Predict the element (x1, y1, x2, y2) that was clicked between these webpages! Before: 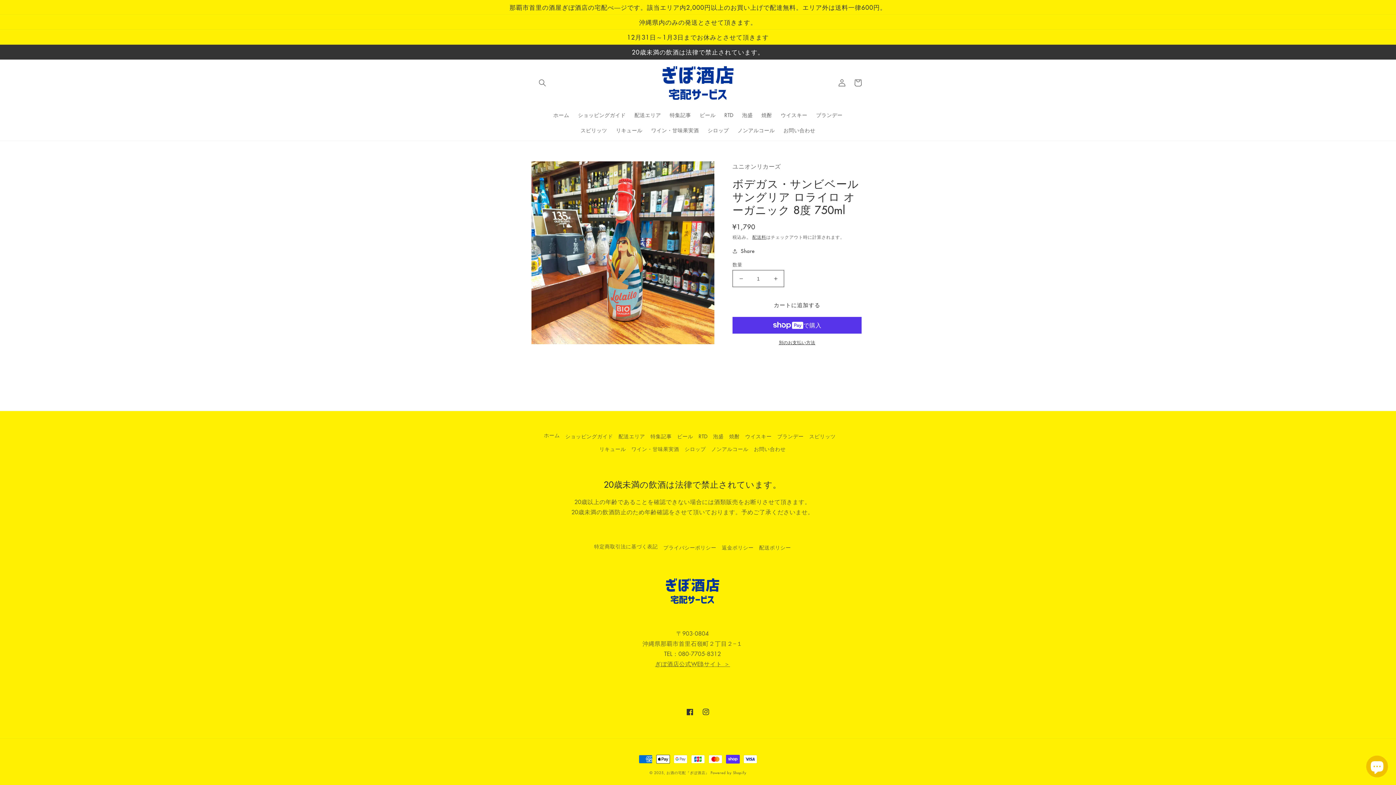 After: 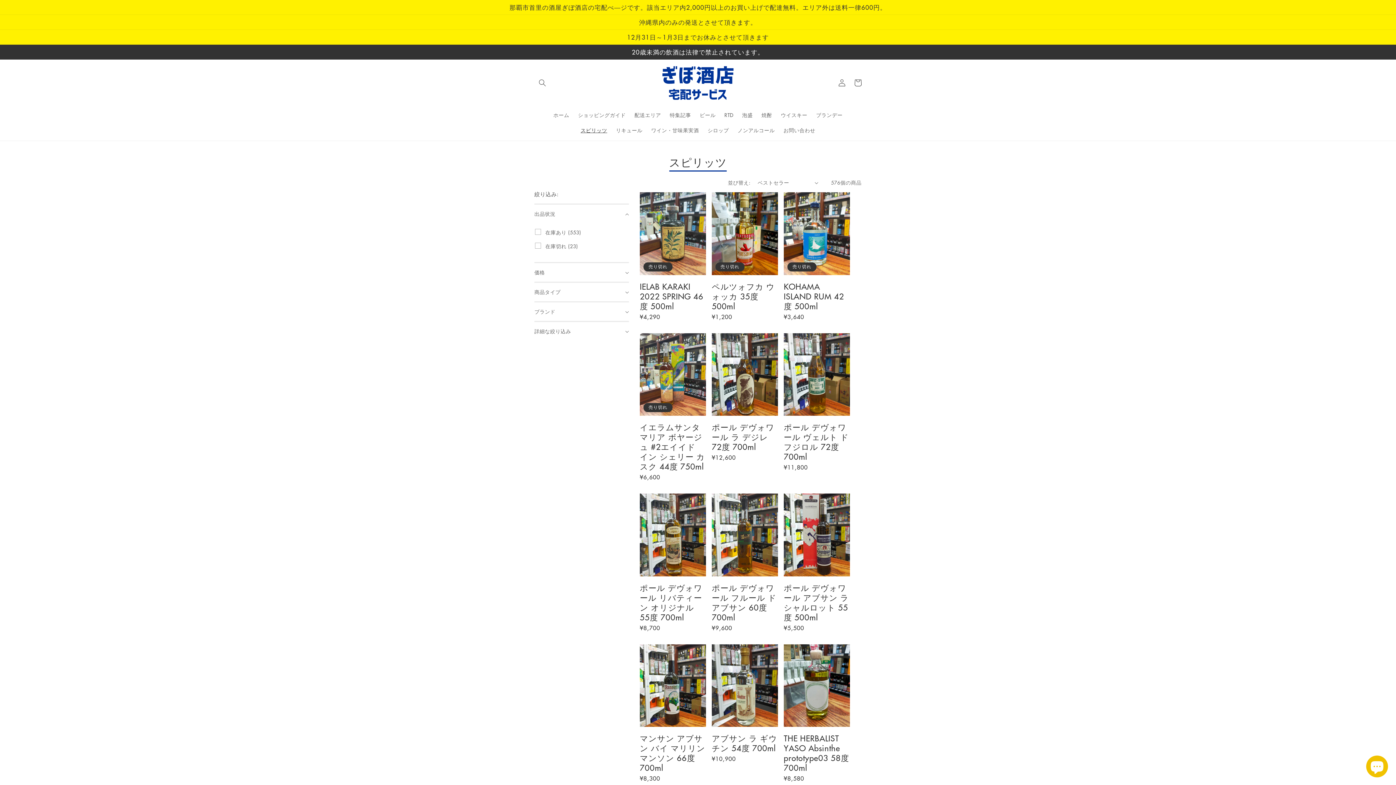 Action: label: スピリッツ bbox: (576, 122, 611, 137)